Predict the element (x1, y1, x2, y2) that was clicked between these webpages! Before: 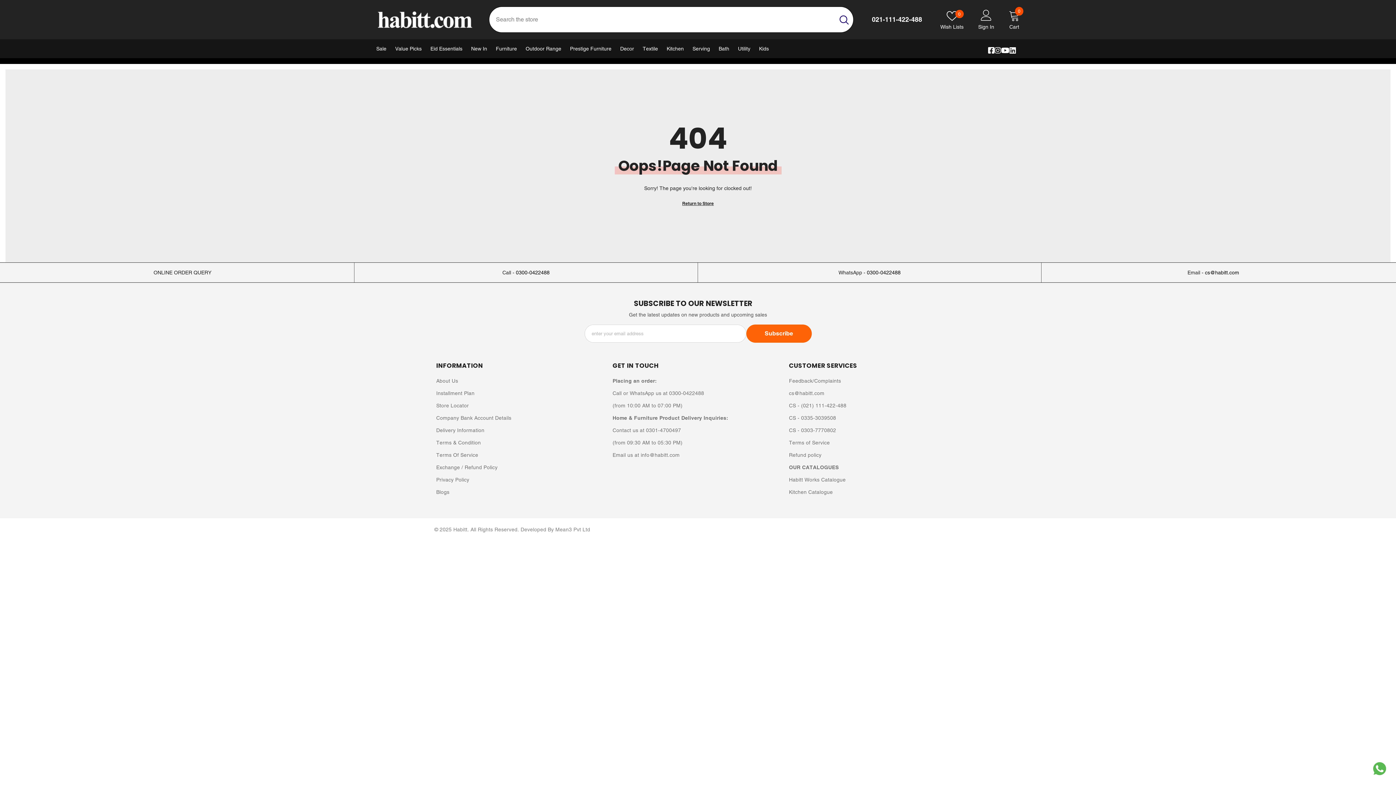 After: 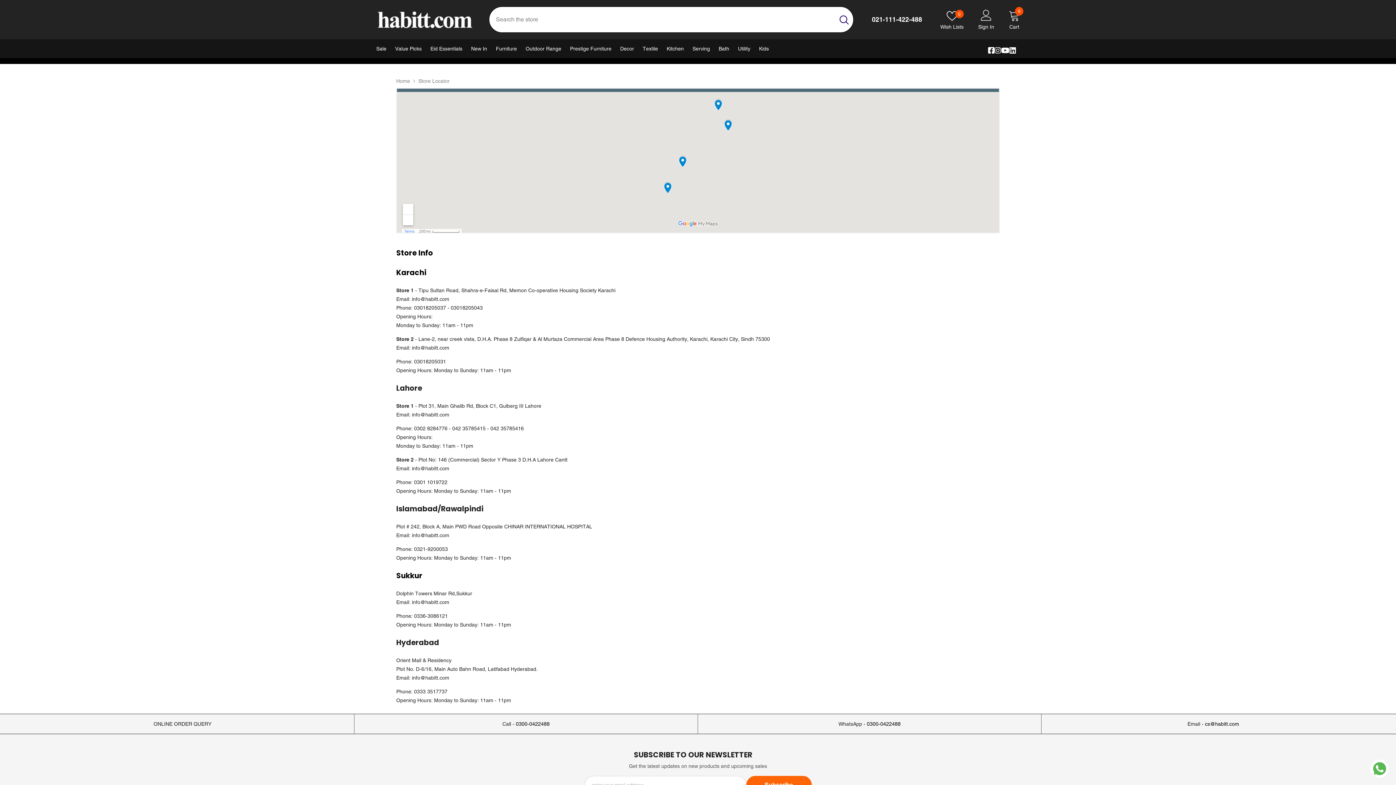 Action: bbox: (436, 399, 468, 412) label: Store Locator